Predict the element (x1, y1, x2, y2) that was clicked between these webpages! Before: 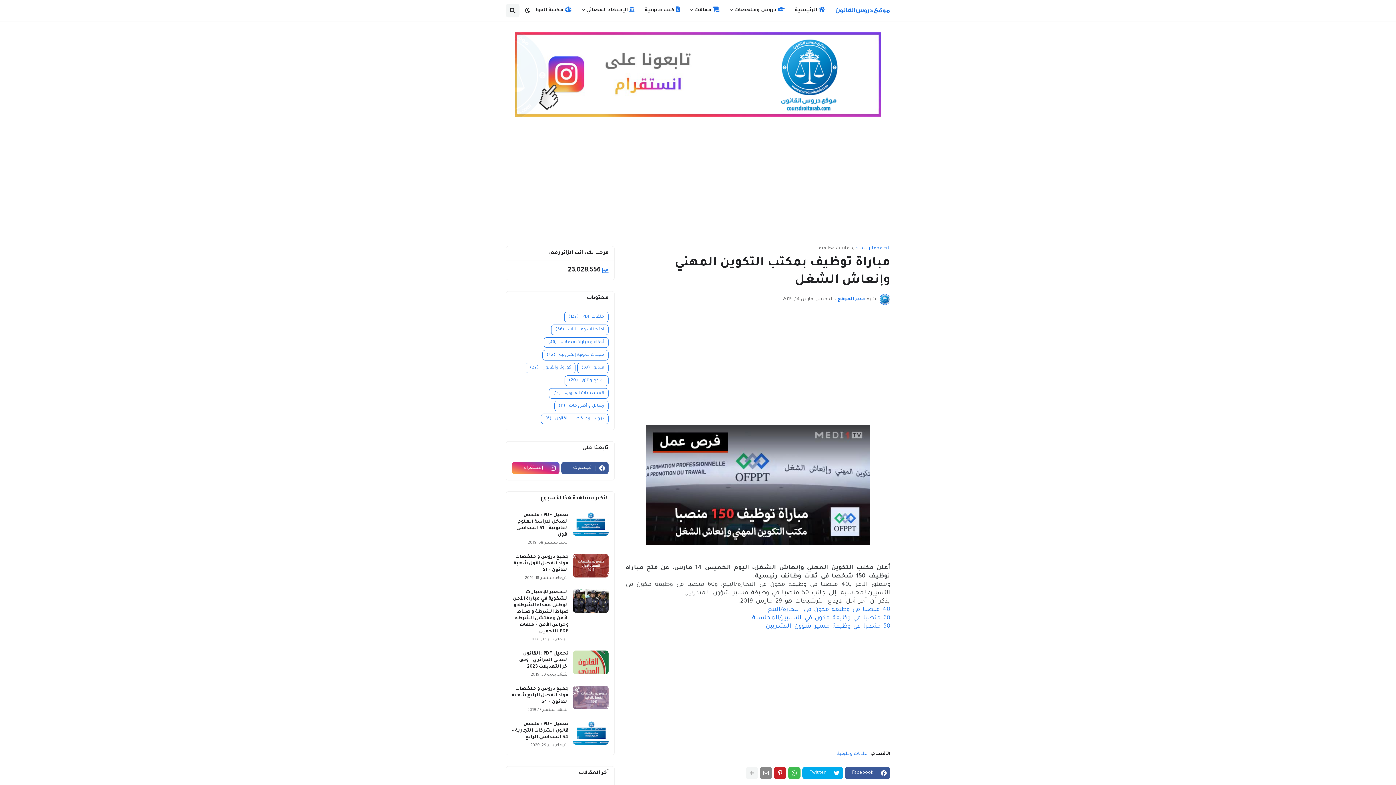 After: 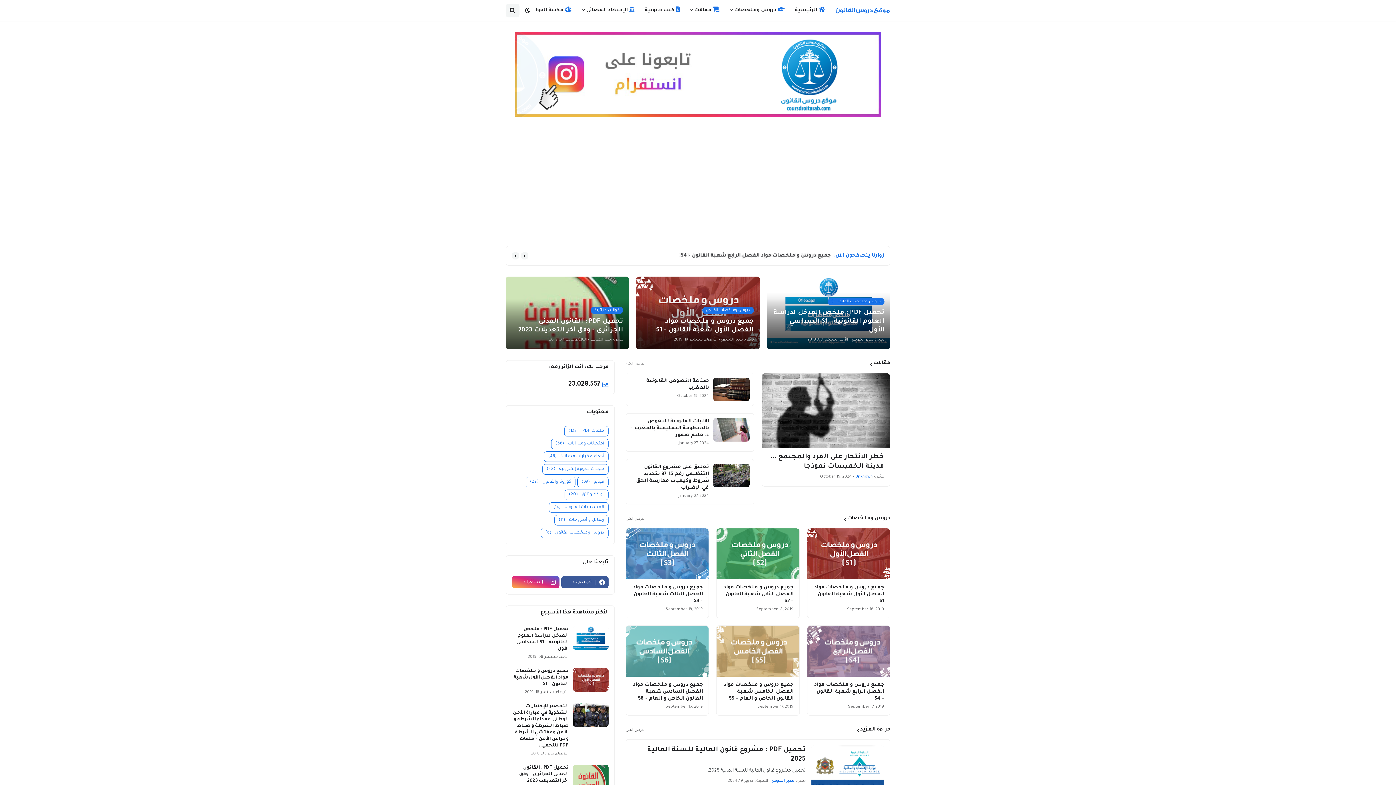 Action: bbox: (790, 0, 830, 21) label:  الرئيسية